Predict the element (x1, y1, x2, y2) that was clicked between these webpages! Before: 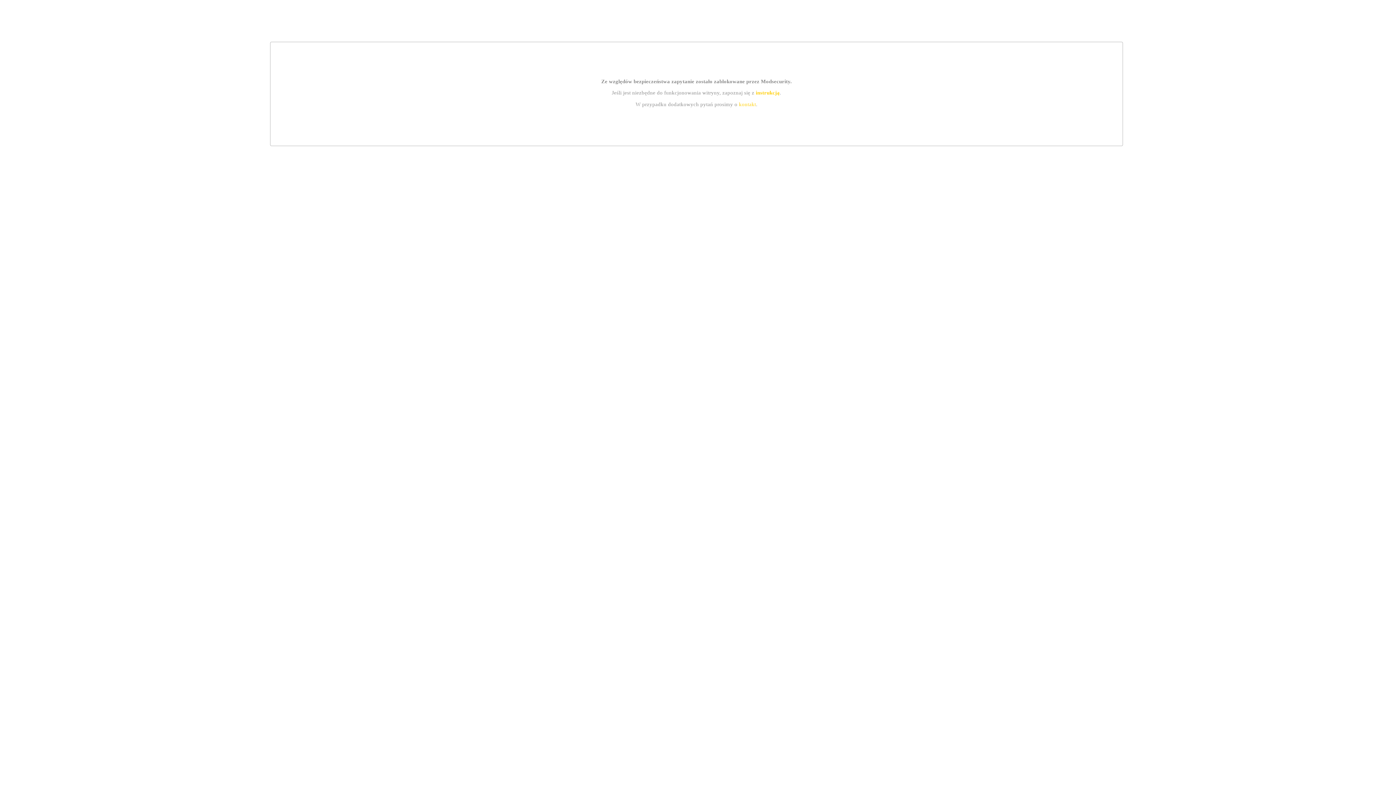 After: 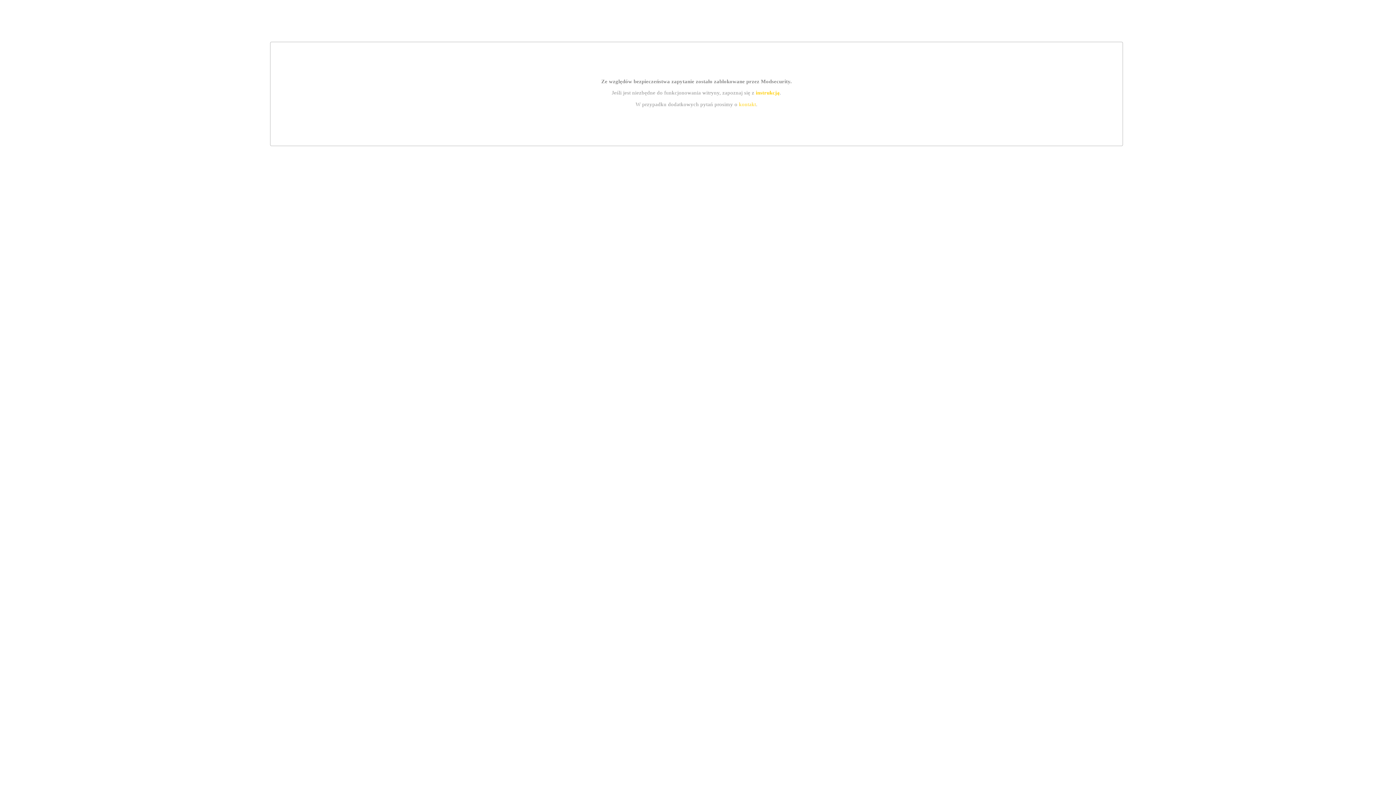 Action: label: kontakt bbox: (739, 101, 756, 107)